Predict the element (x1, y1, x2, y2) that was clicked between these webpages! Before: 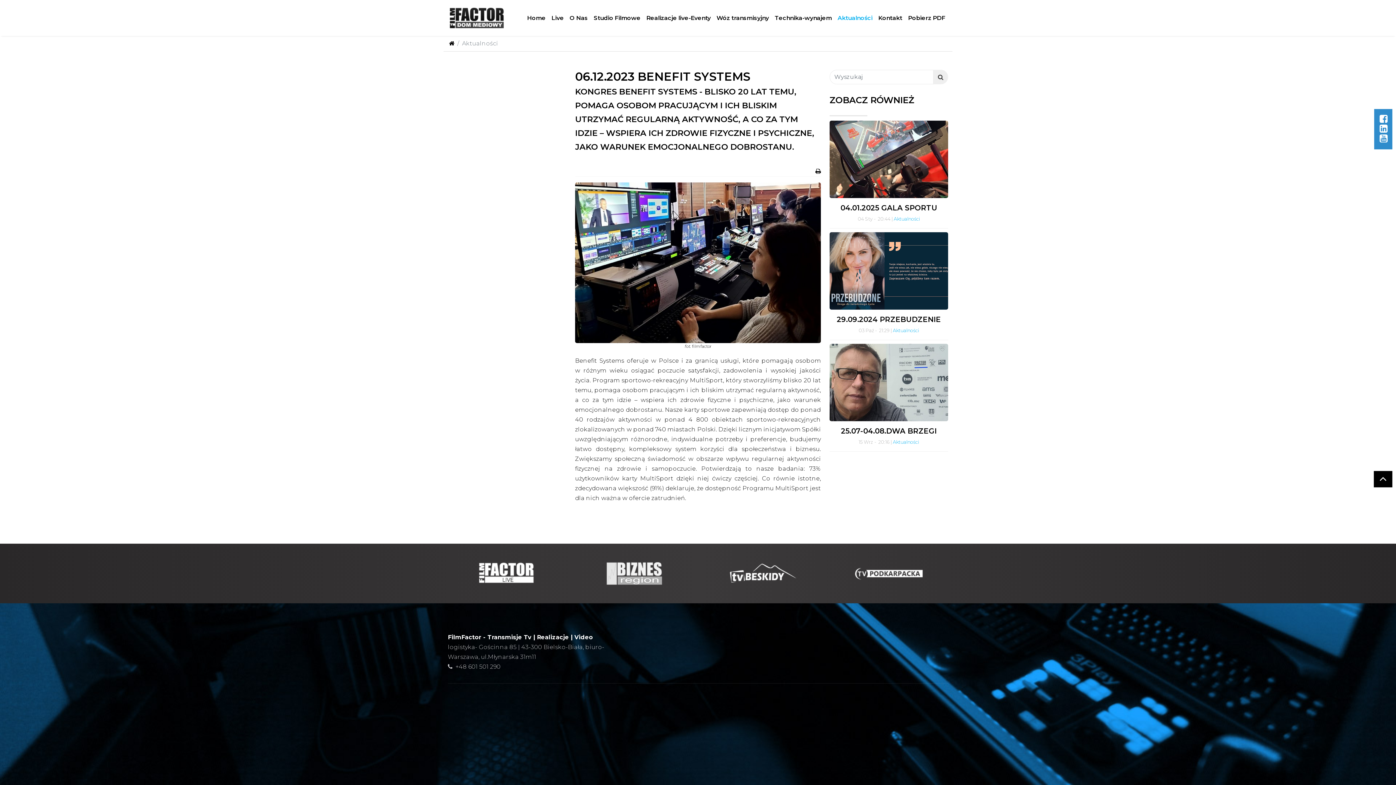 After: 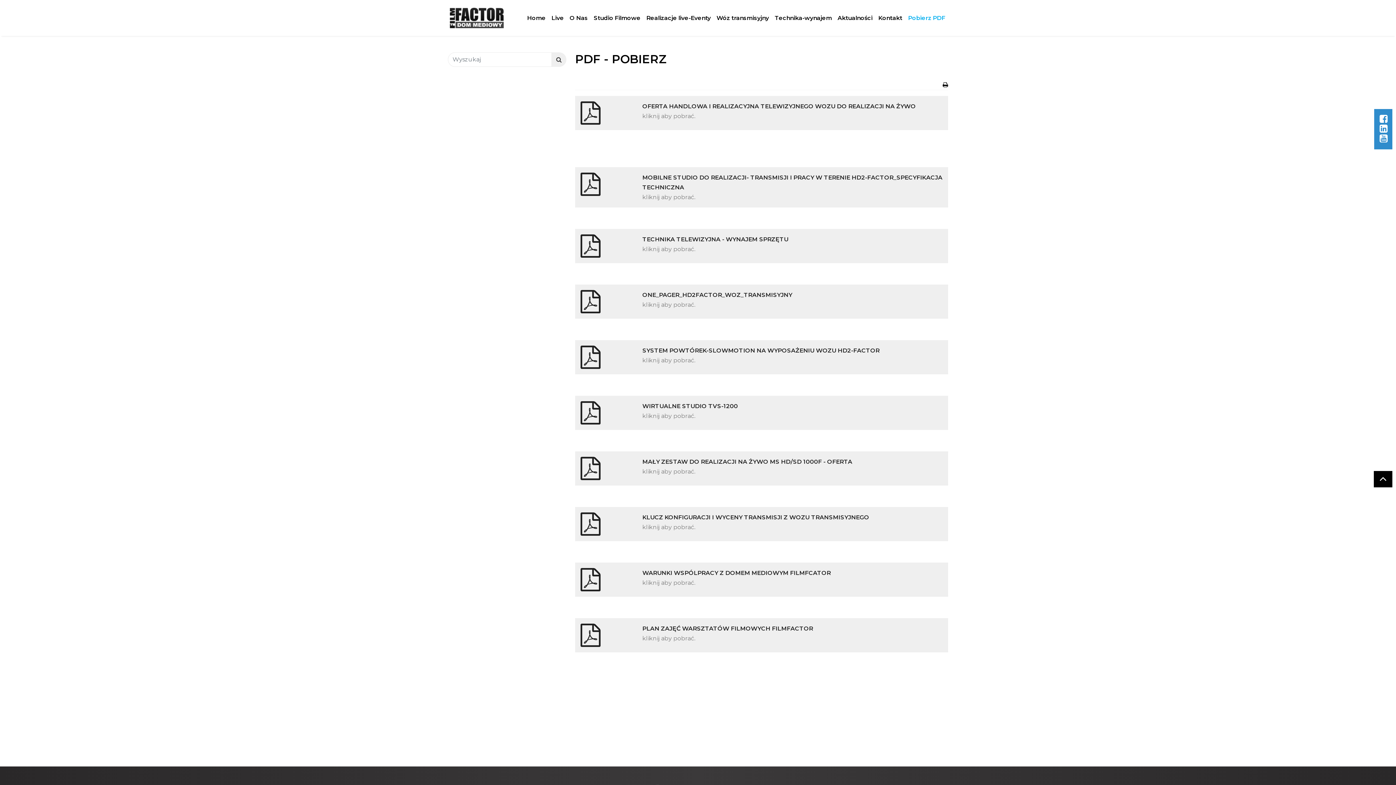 Action: label: Pobierz PDF bbox: (905, 10, 948, 25)